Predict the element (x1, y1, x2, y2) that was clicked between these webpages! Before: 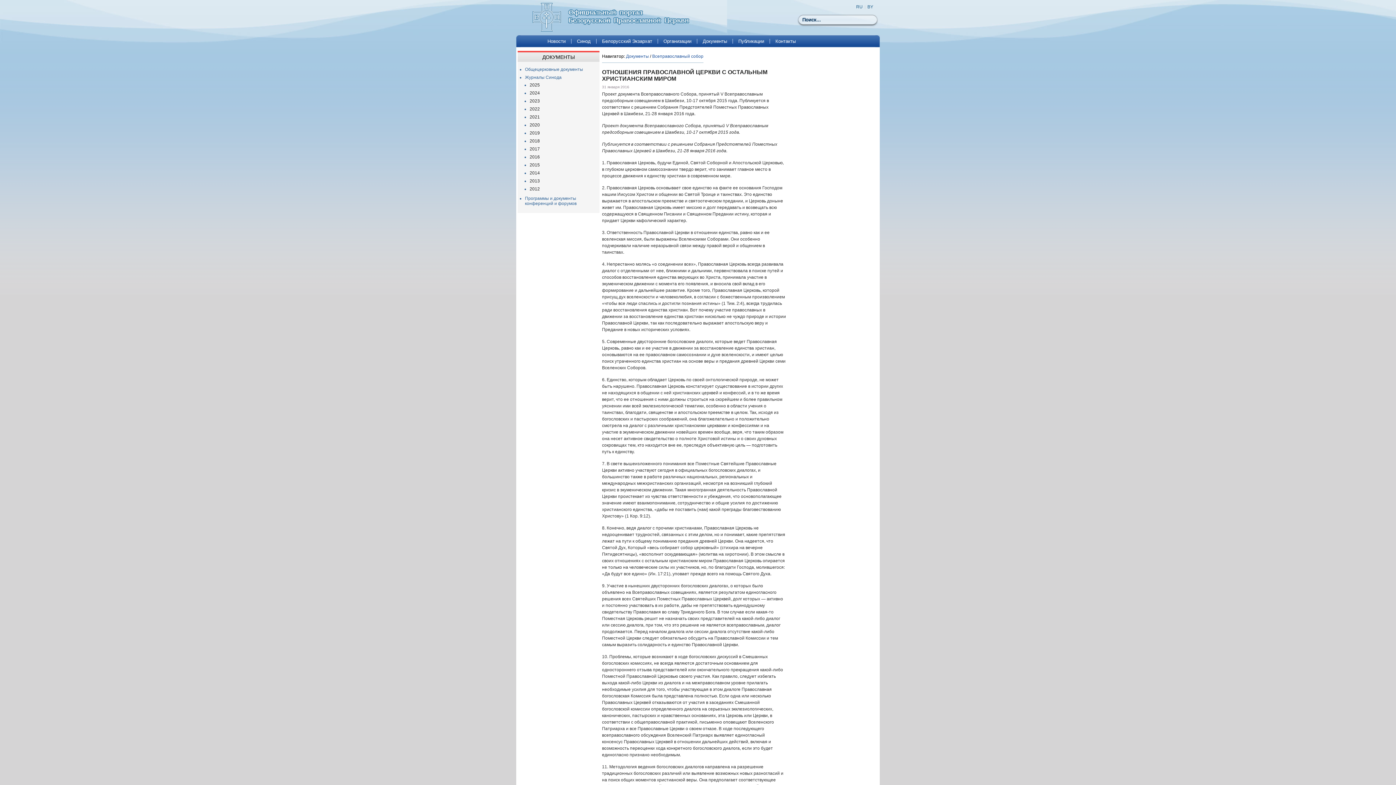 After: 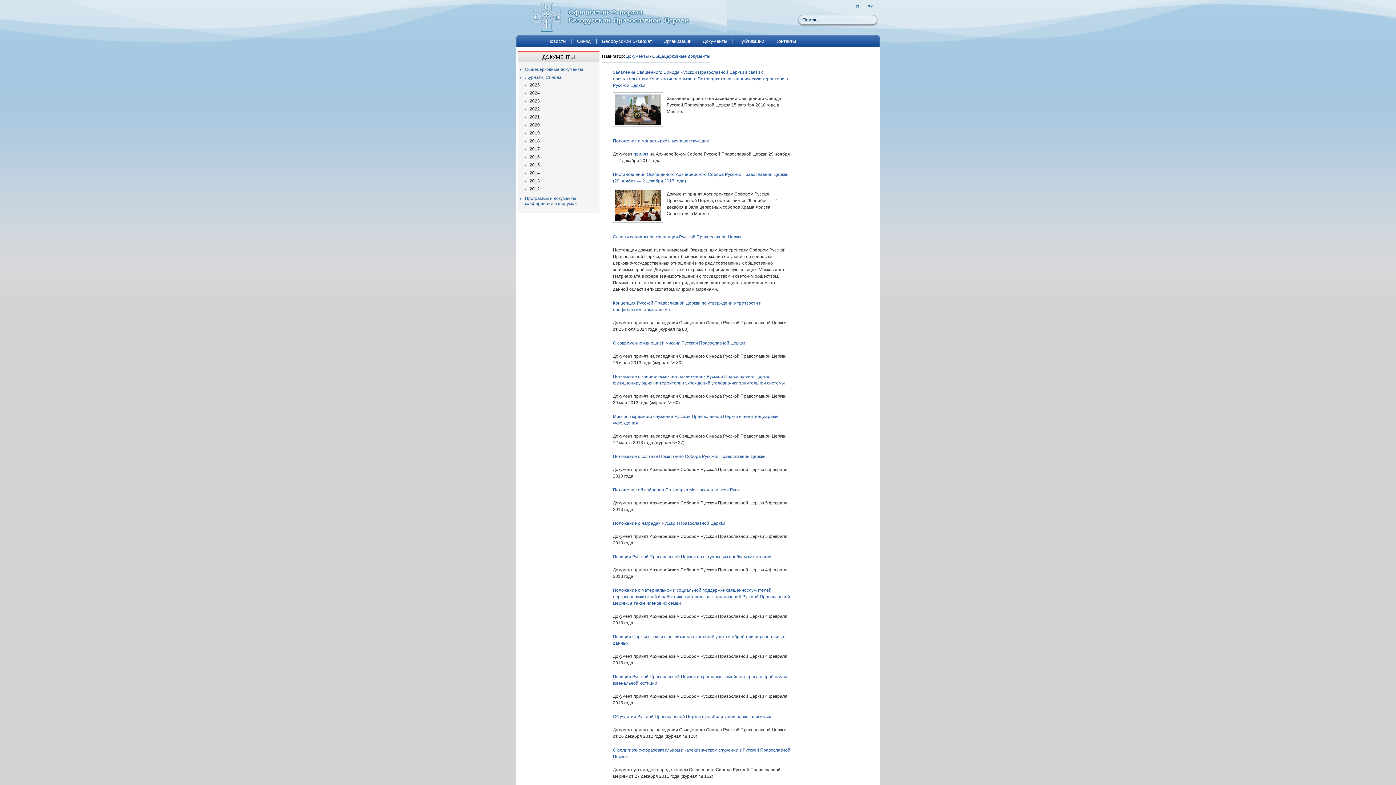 Action: bbox: (525, 66, 583, 72) label: Общецерковные документы